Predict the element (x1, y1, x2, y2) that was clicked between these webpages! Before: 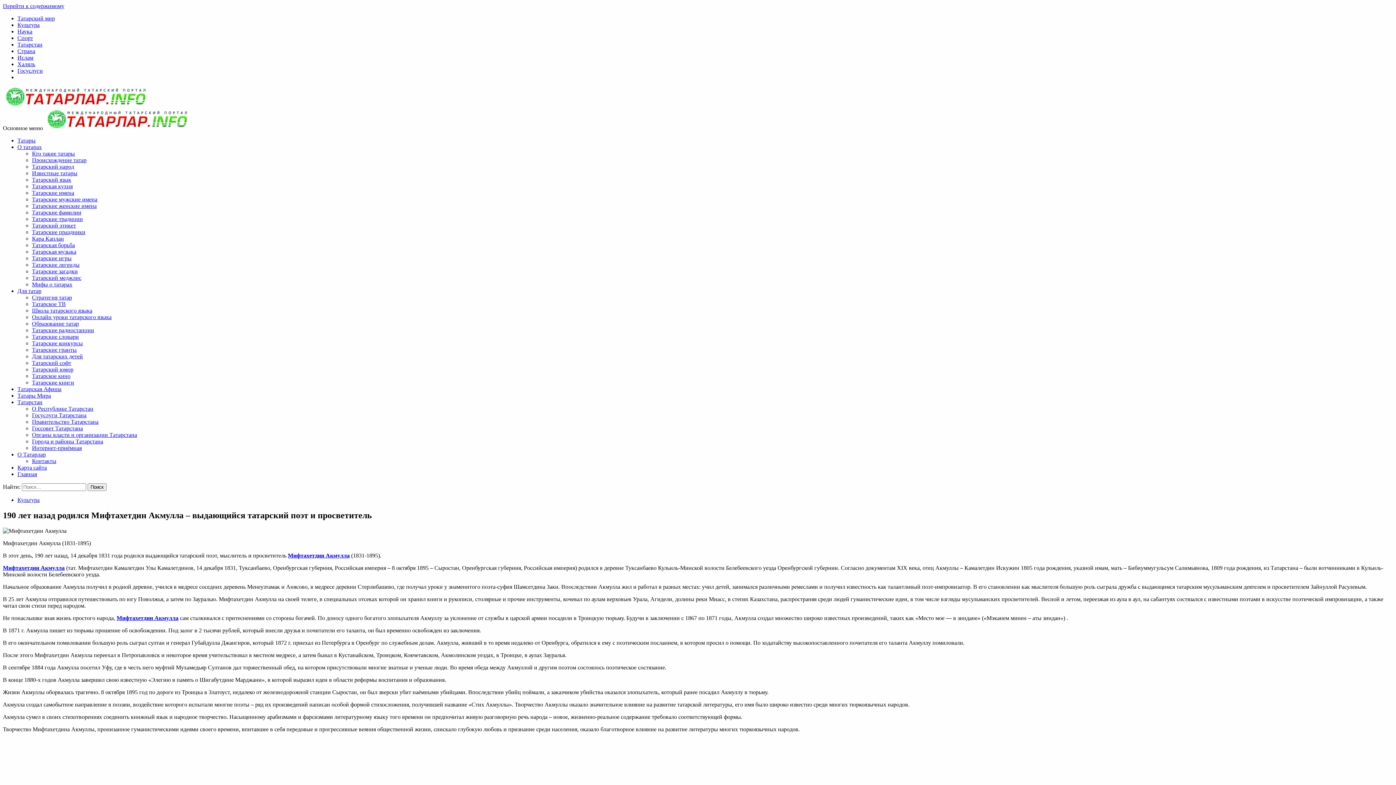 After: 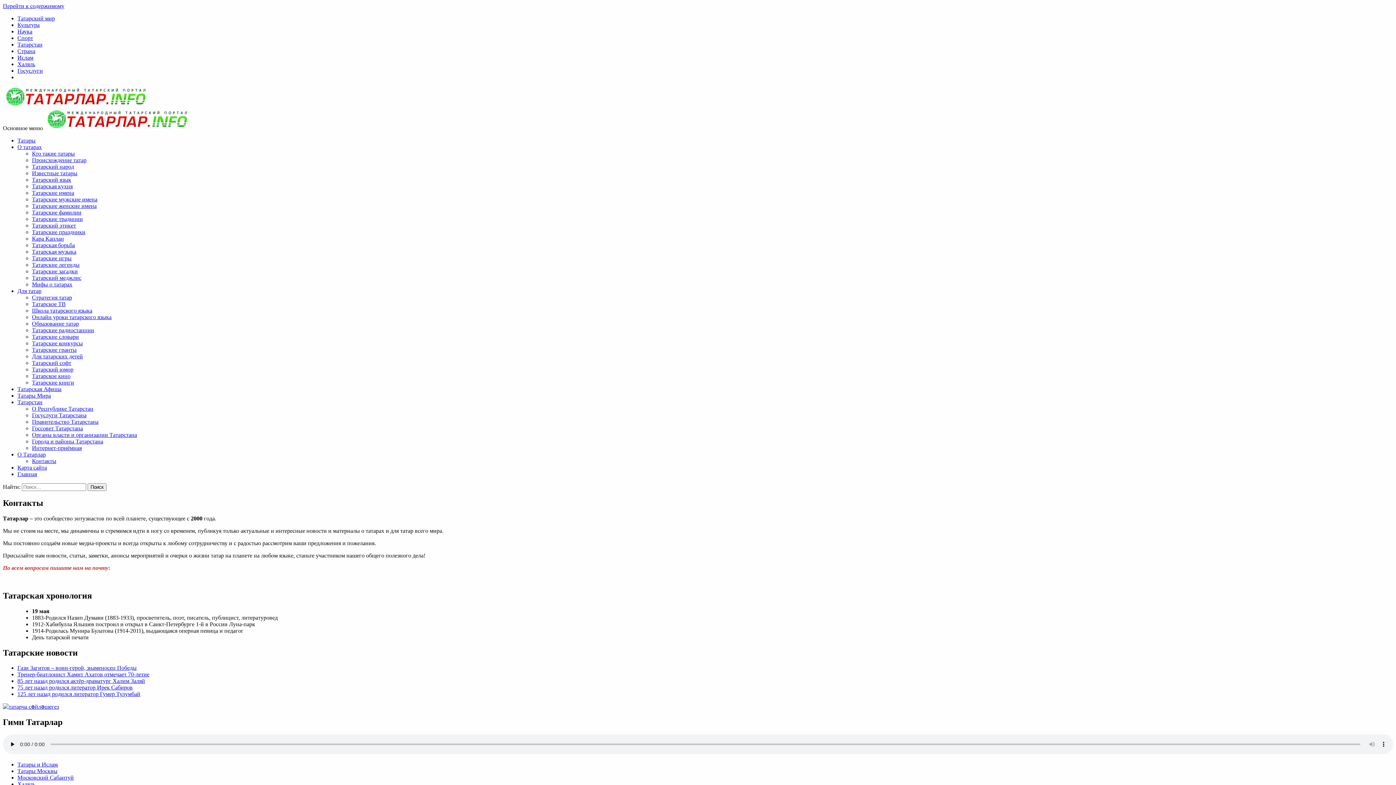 Action: label: Контакты bbox: (32, 458, 56, 464)